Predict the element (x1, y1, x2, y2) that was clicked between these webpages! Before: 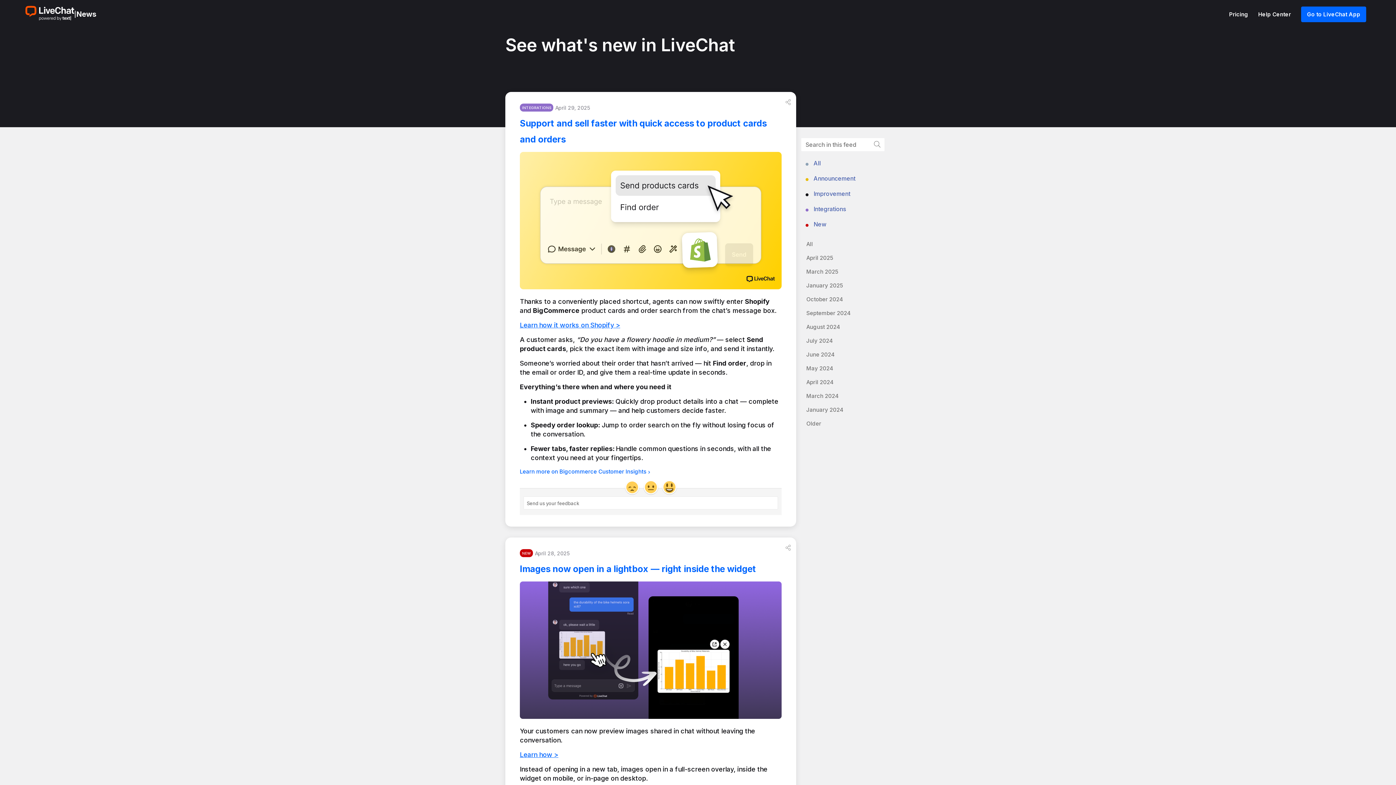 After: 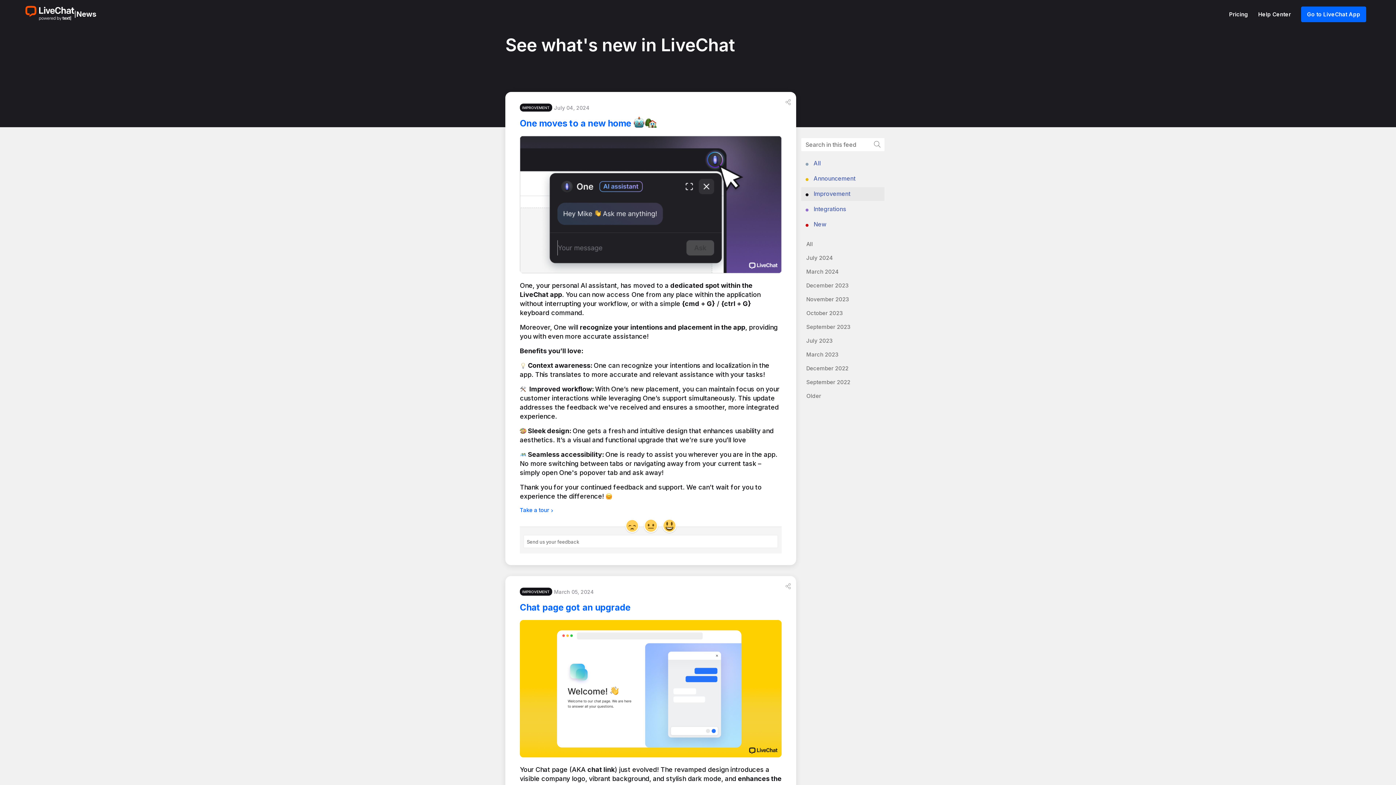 Action: label:  Improvement bbox: (801, 187, 884, 201)